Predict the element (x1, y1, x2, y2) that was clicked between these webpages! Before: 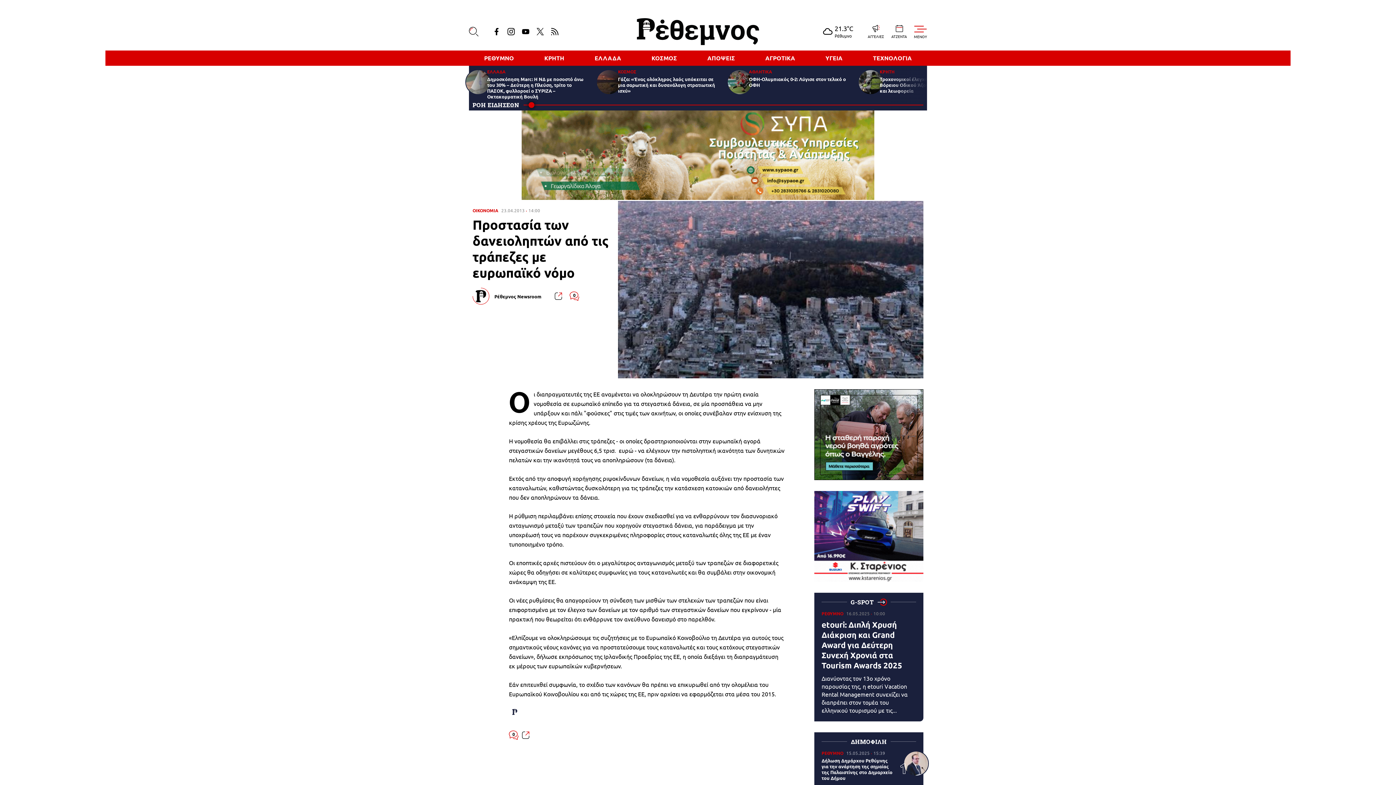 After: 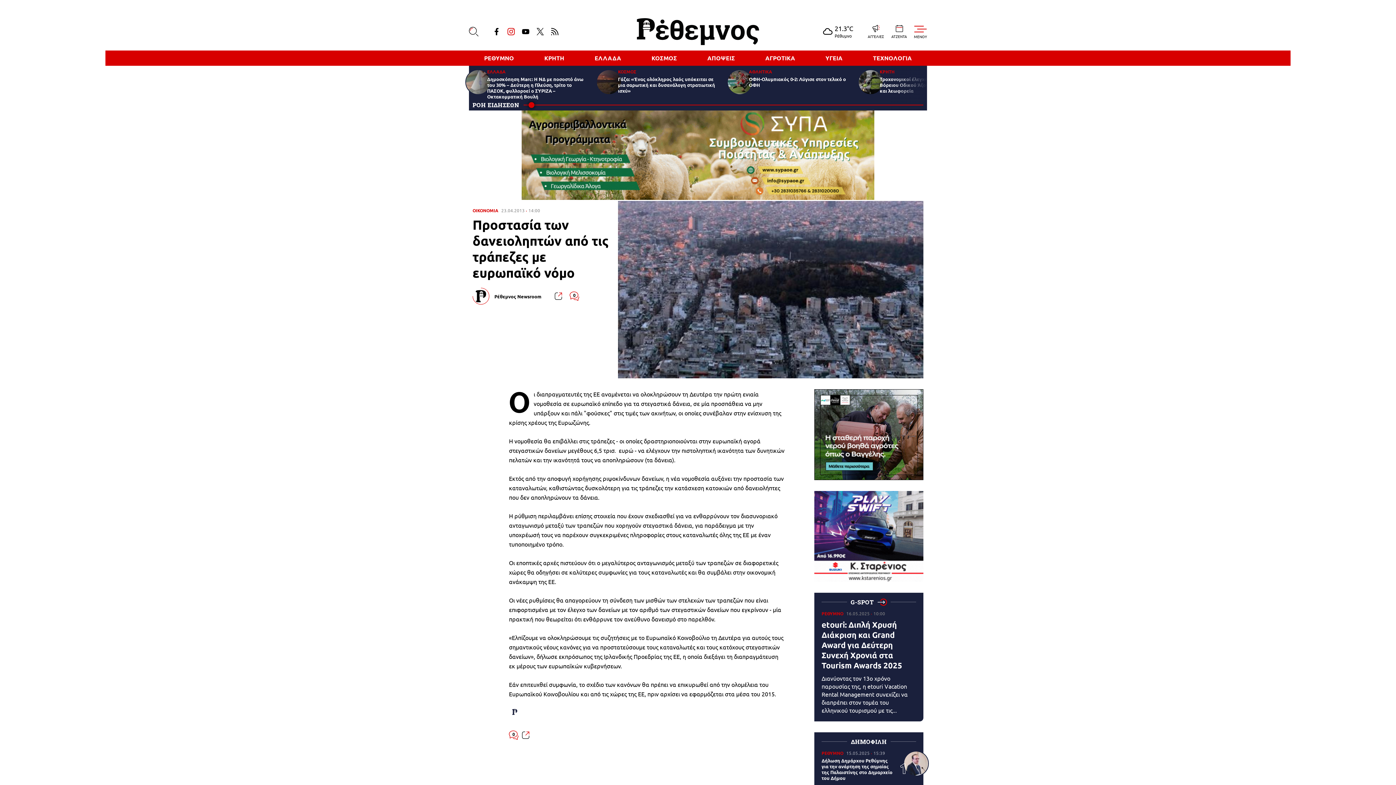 Action: label: Instagram bbox: (507, 27, 514, 35)